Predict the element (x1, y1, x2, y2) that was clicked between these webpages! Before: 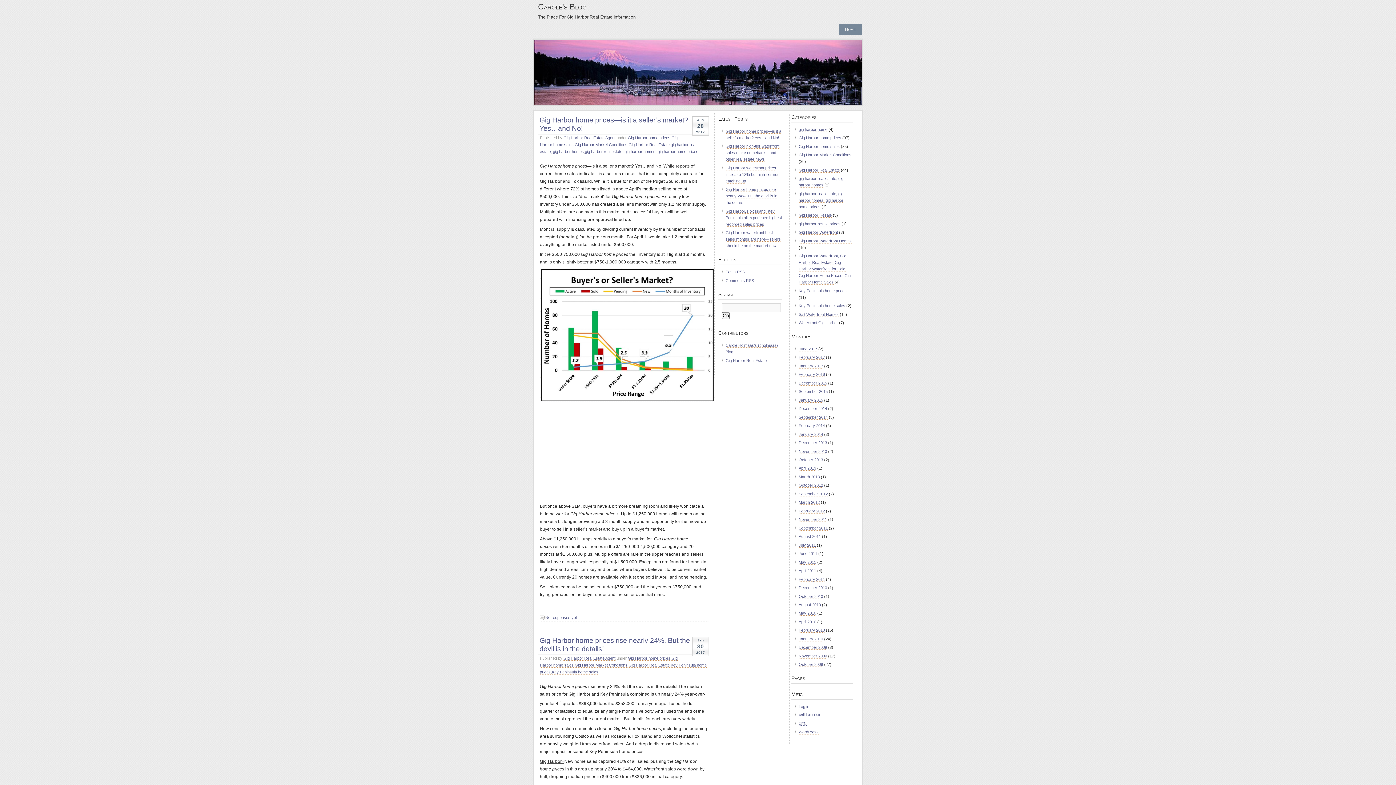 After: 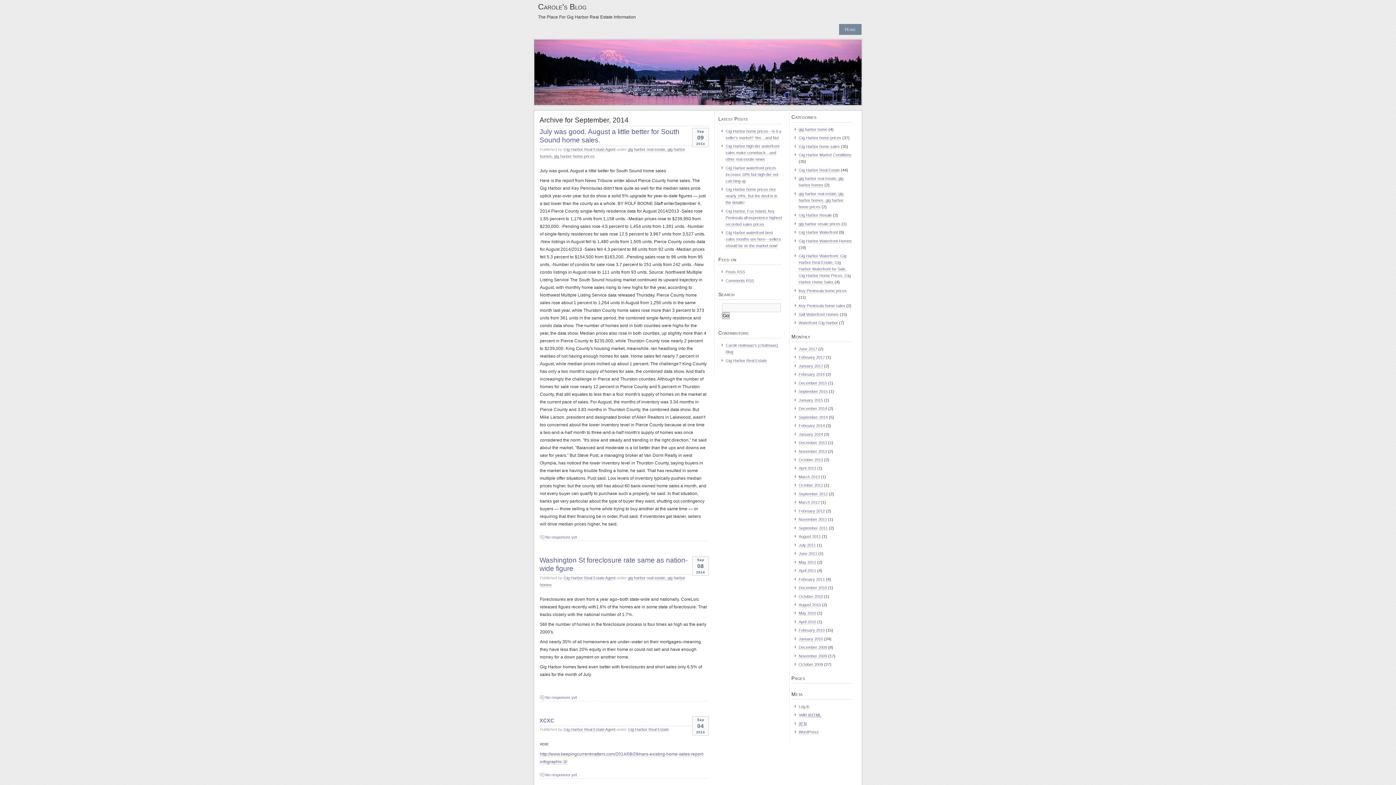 Action: label: September 2014 bbox: (798, 415, 828, 419)